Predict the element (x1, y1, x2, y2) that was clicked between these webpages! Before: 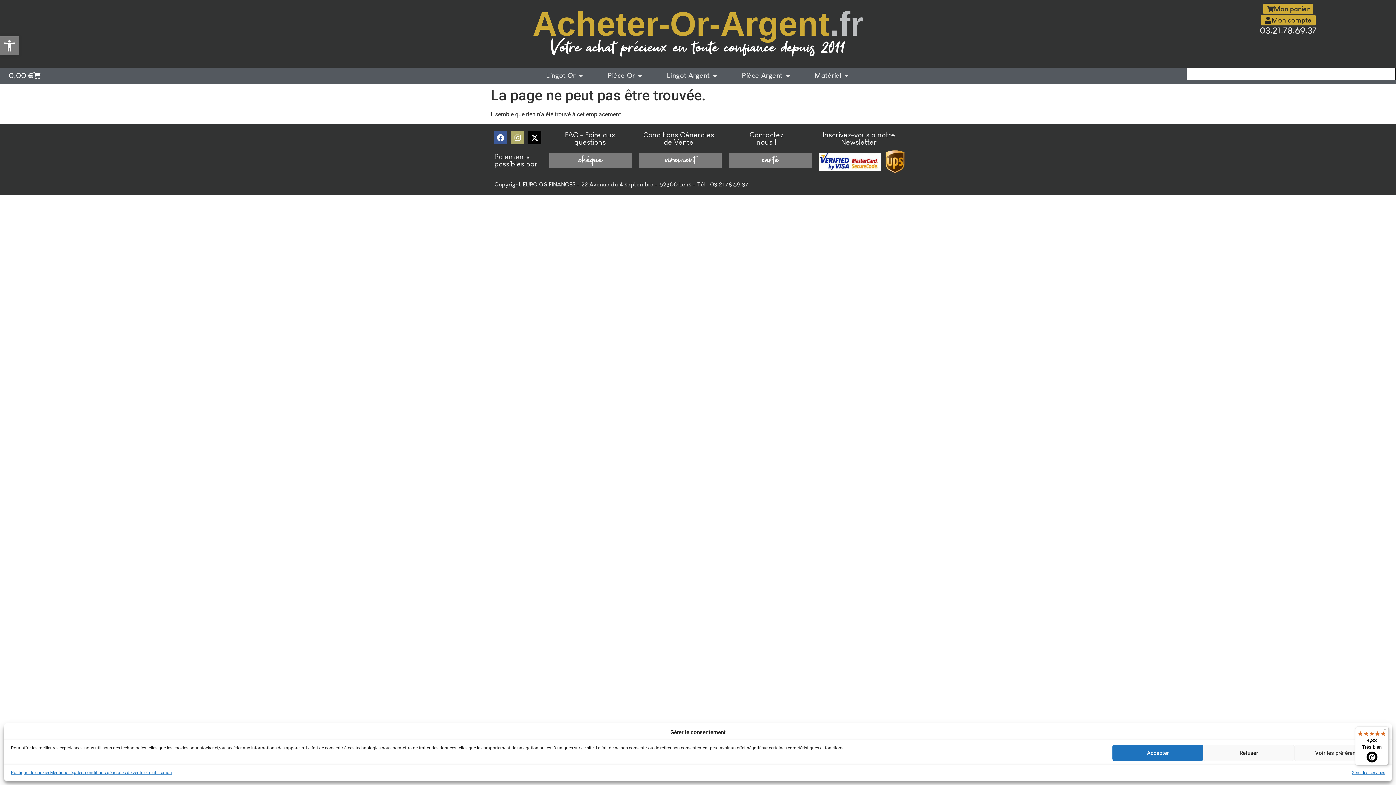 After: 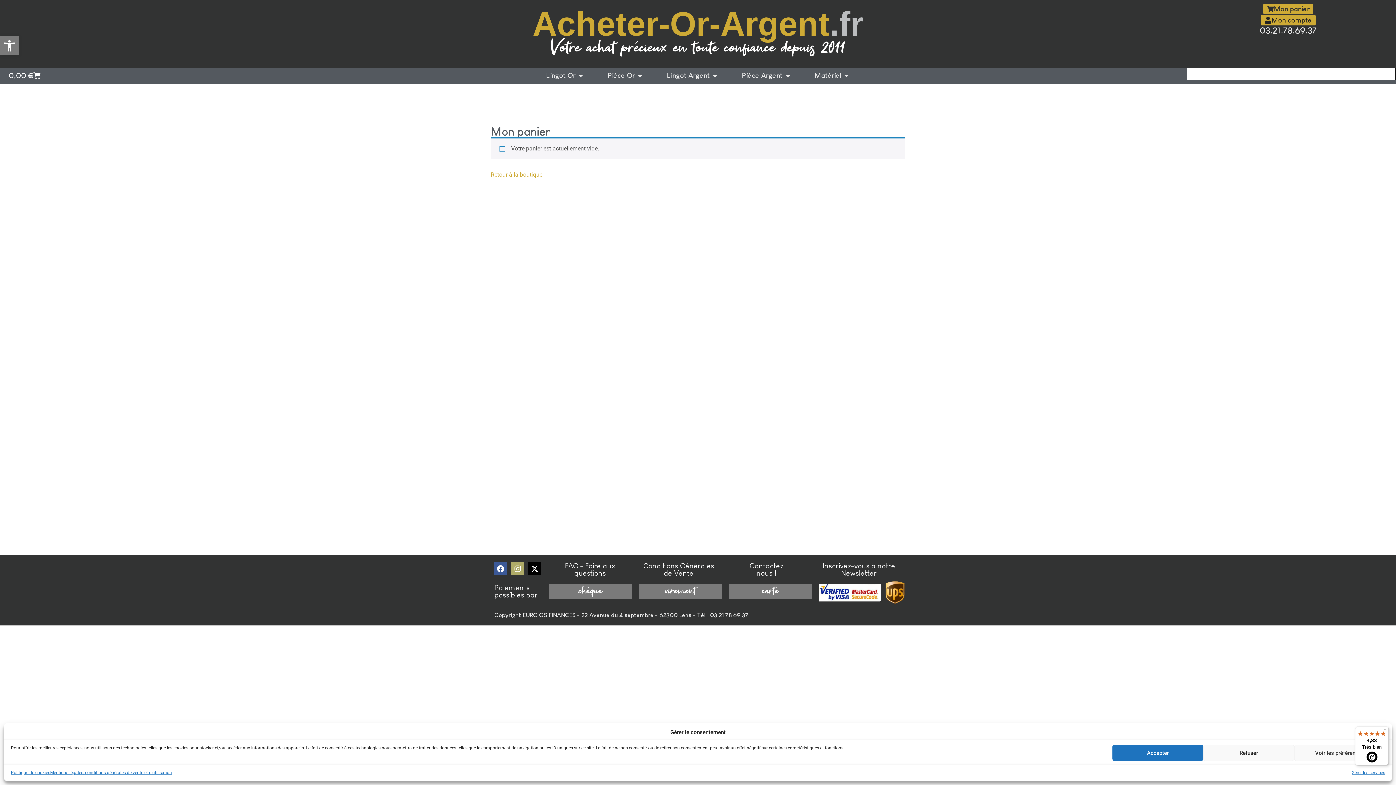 Action: bbox: (1263, 3, 1313, 14) label: Mon panier